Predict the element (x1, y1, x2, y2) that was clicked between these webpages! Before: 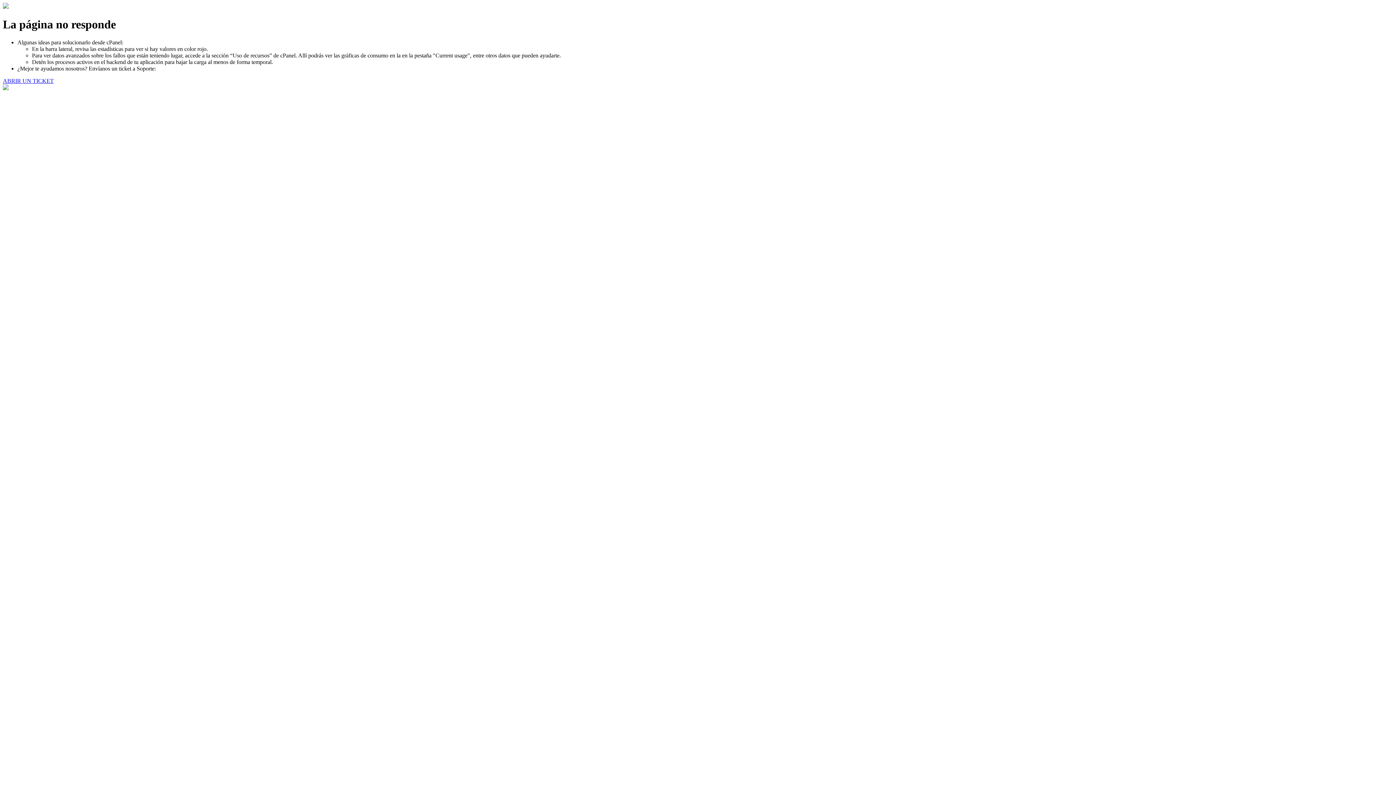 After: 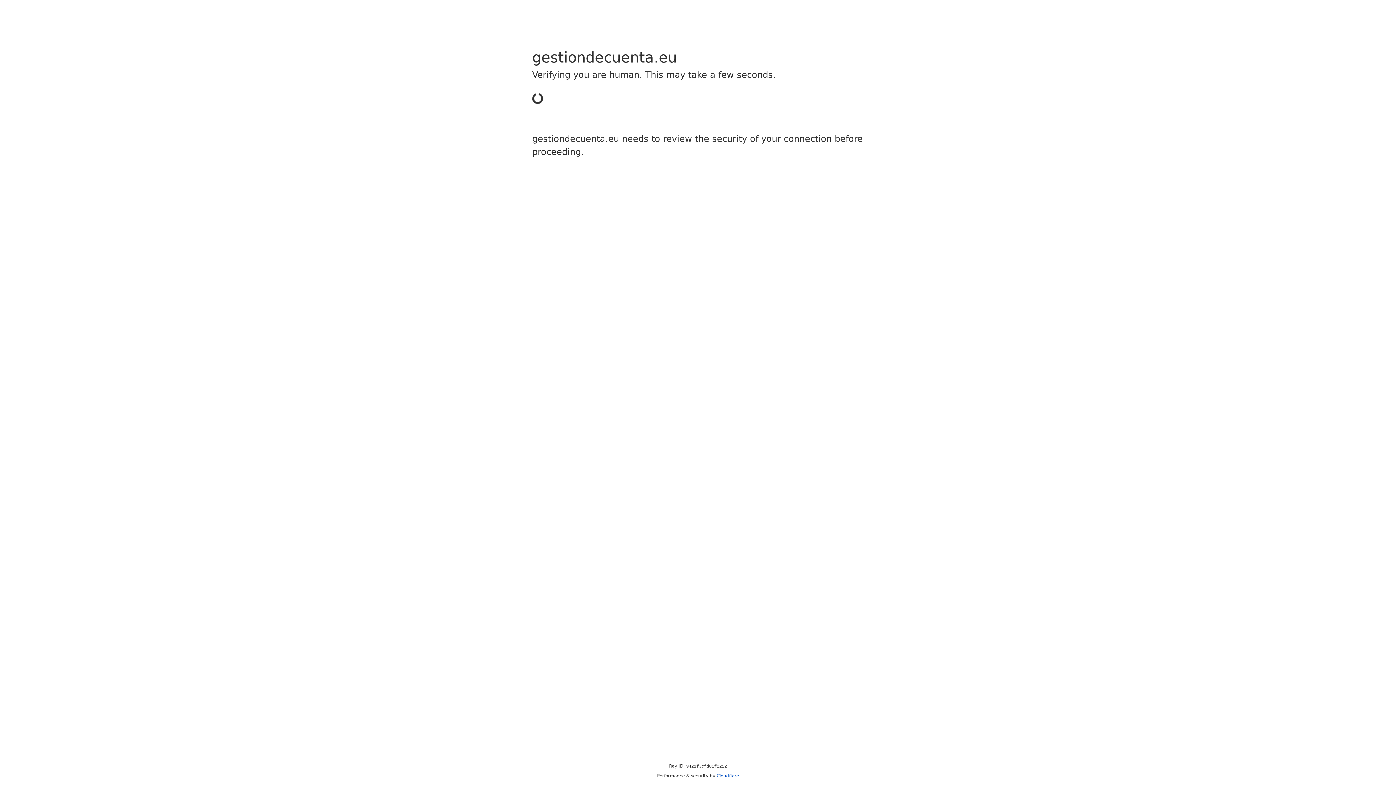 Action: bbox: (2, 77, 53, 83) label: ABRIR UN TICKET